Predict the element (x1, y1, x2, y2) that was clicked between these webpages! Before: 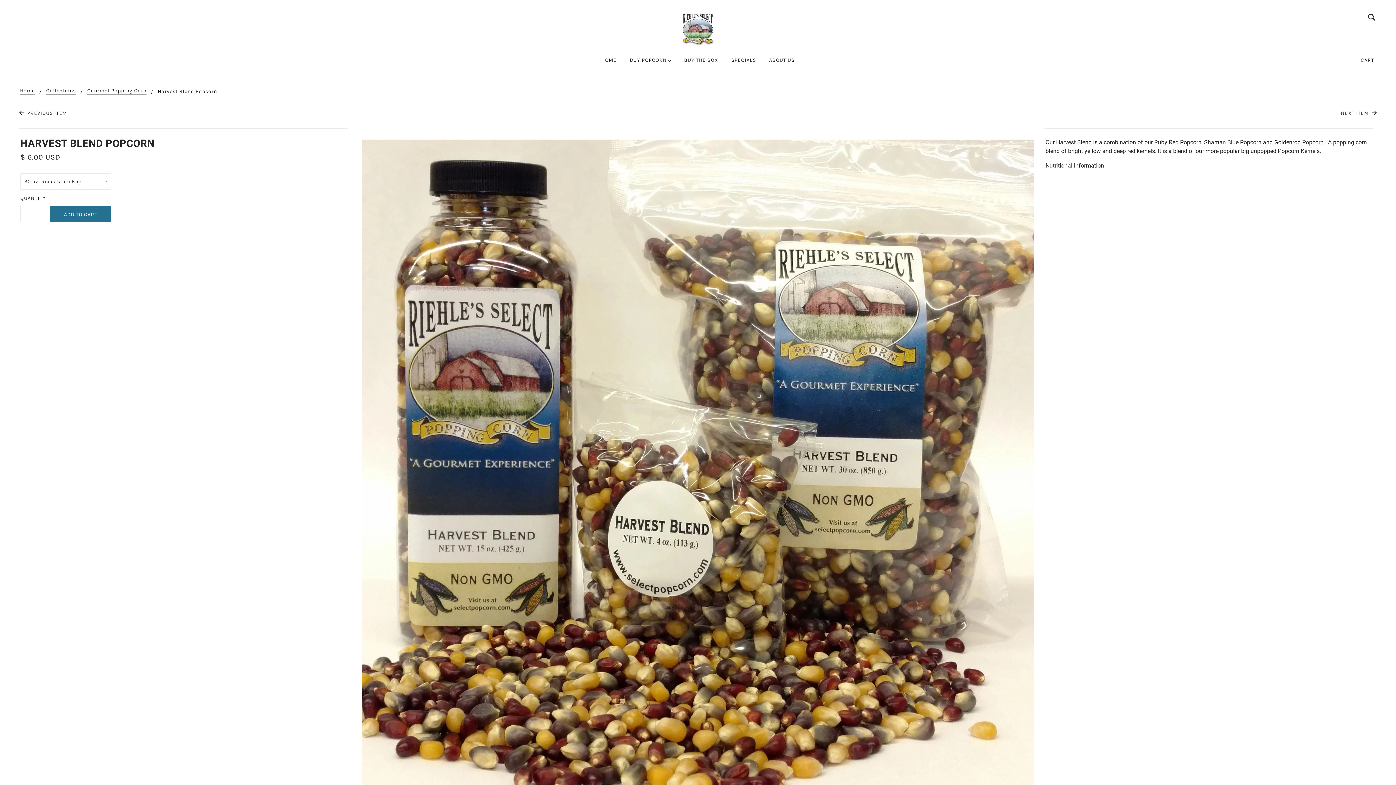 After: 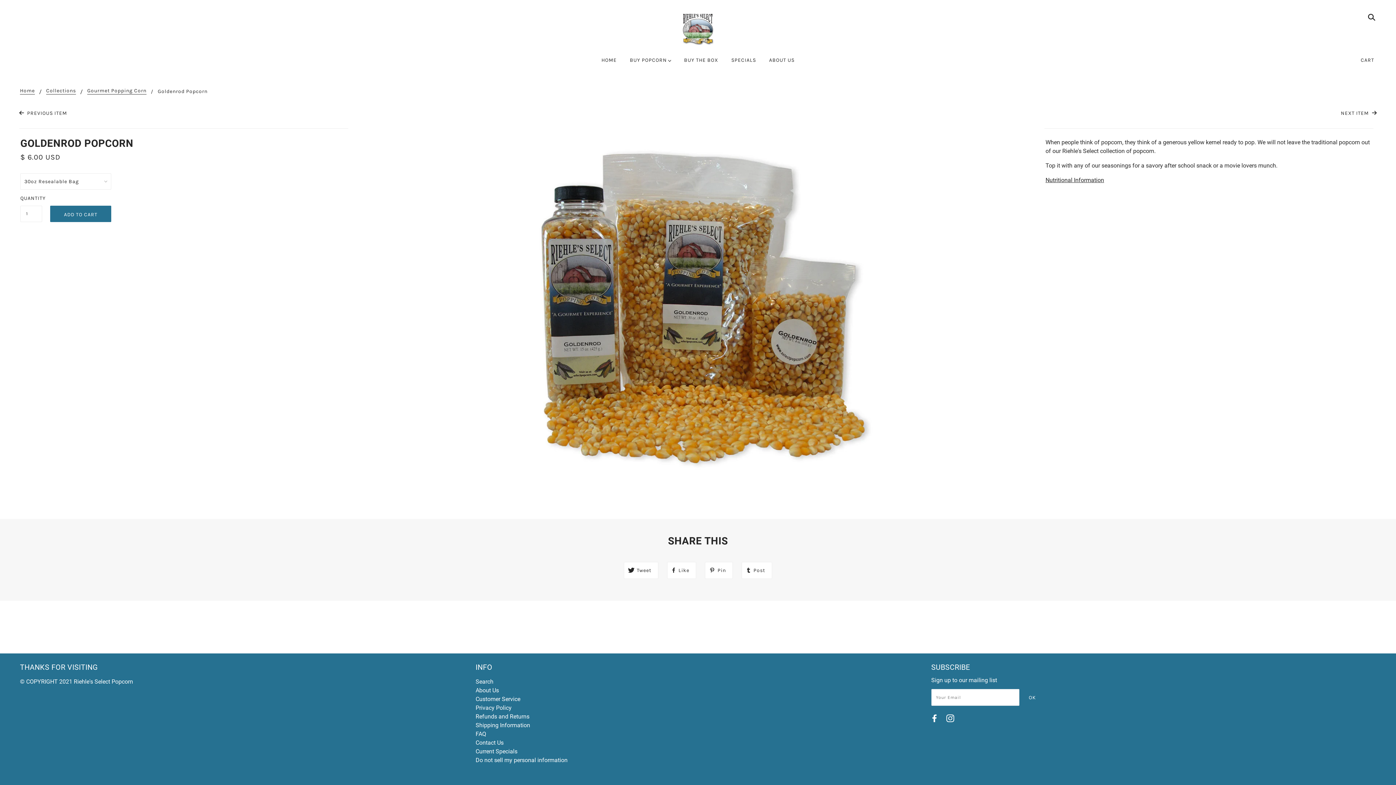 Action: bbox: (19, 108, 67, 117) label:  PREVIOUS ITEM